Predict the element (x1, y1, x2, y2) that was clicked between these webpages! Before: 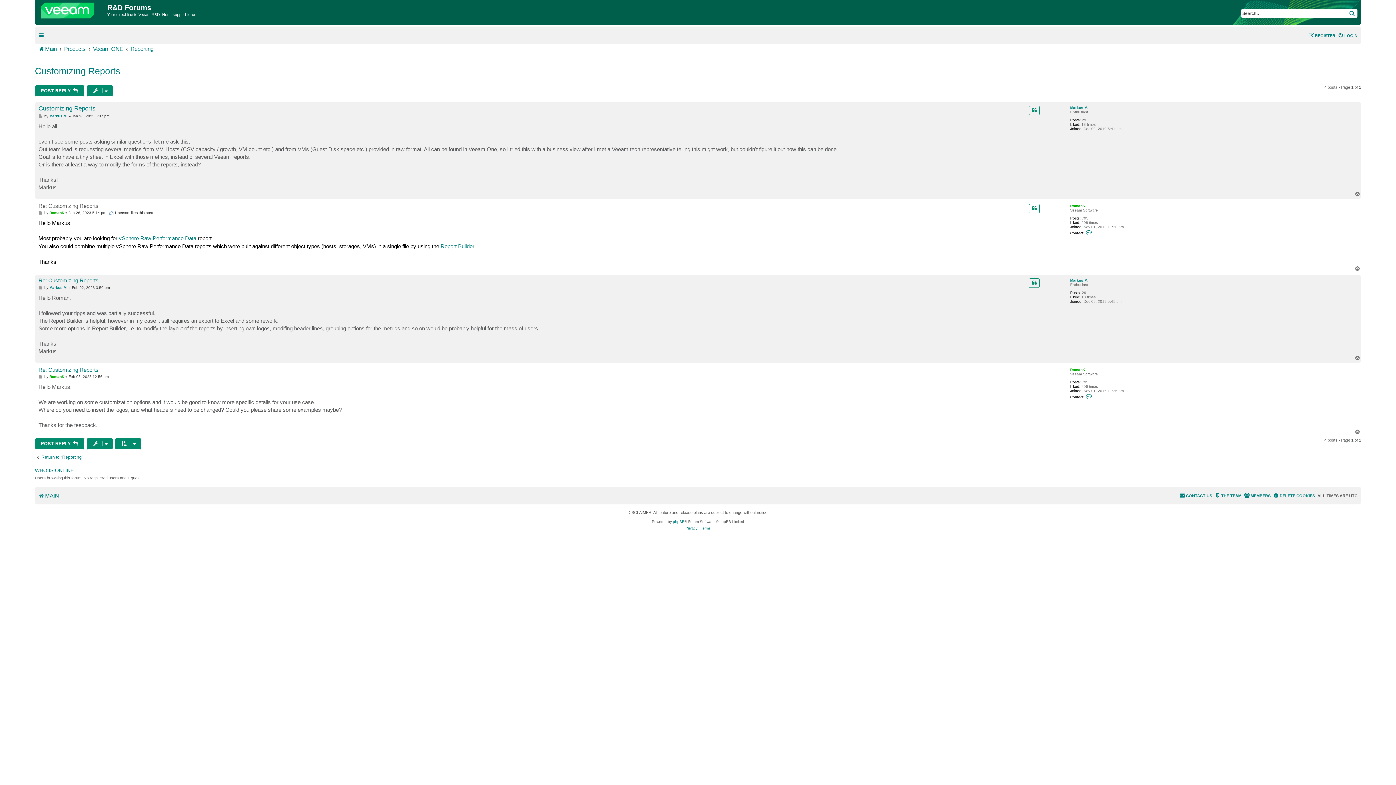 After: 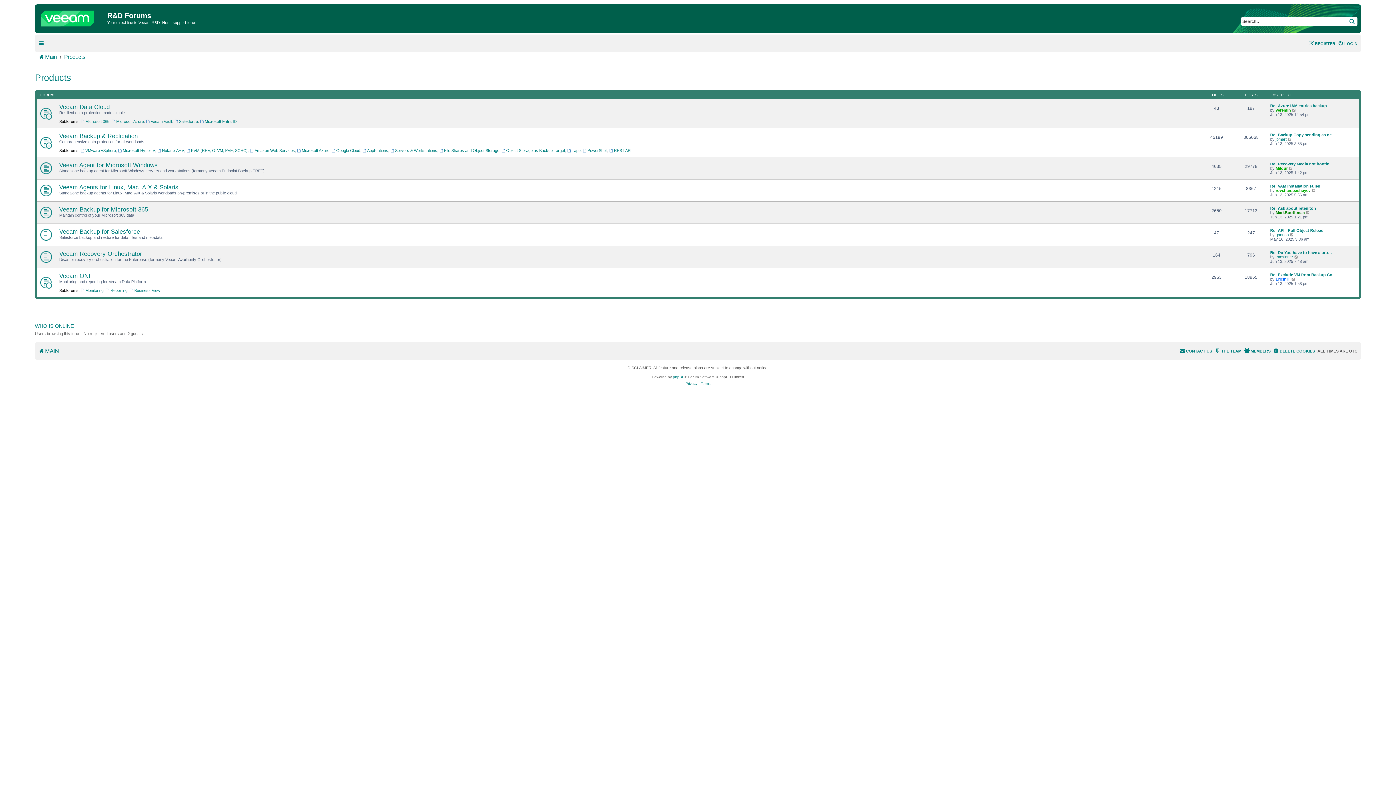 Action: label: Products bbox: (64, 44, 85, 53)